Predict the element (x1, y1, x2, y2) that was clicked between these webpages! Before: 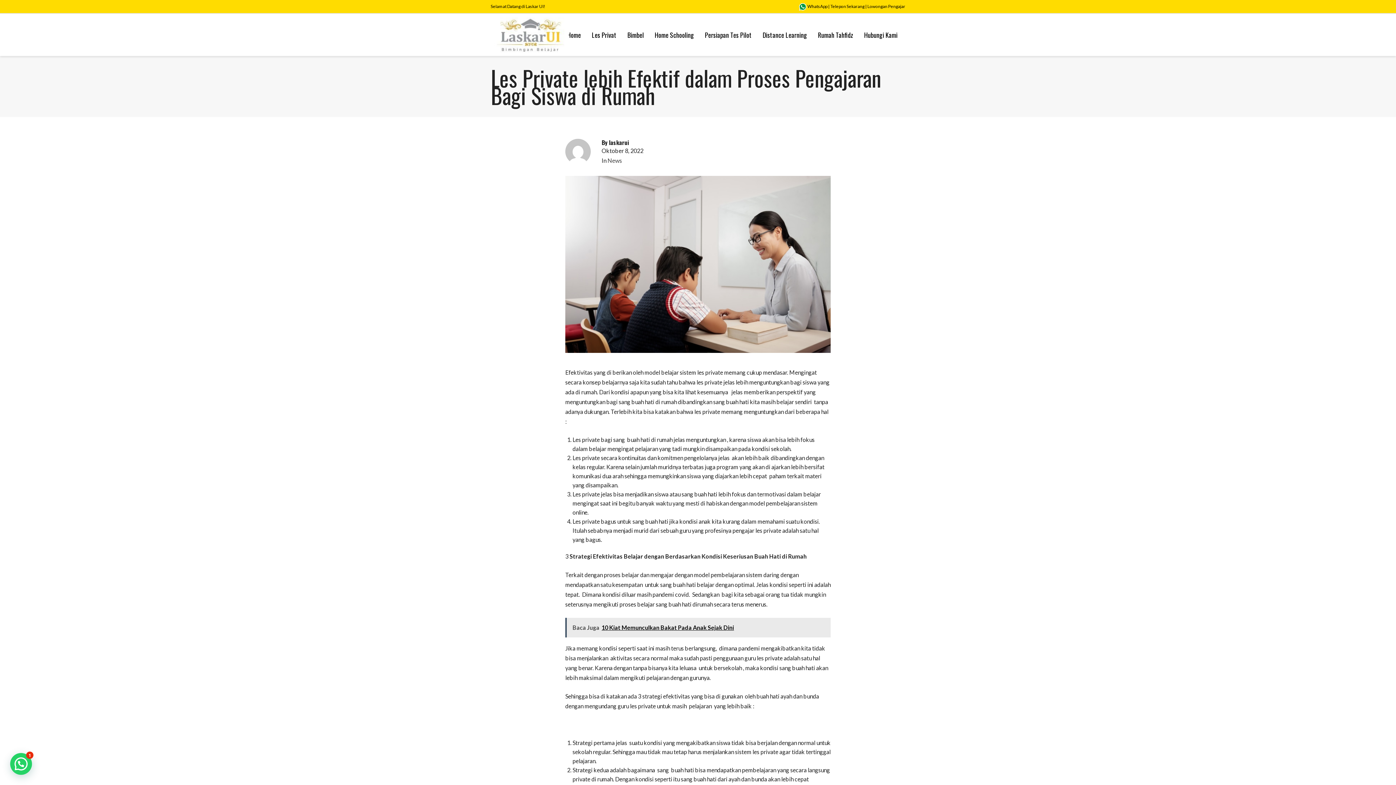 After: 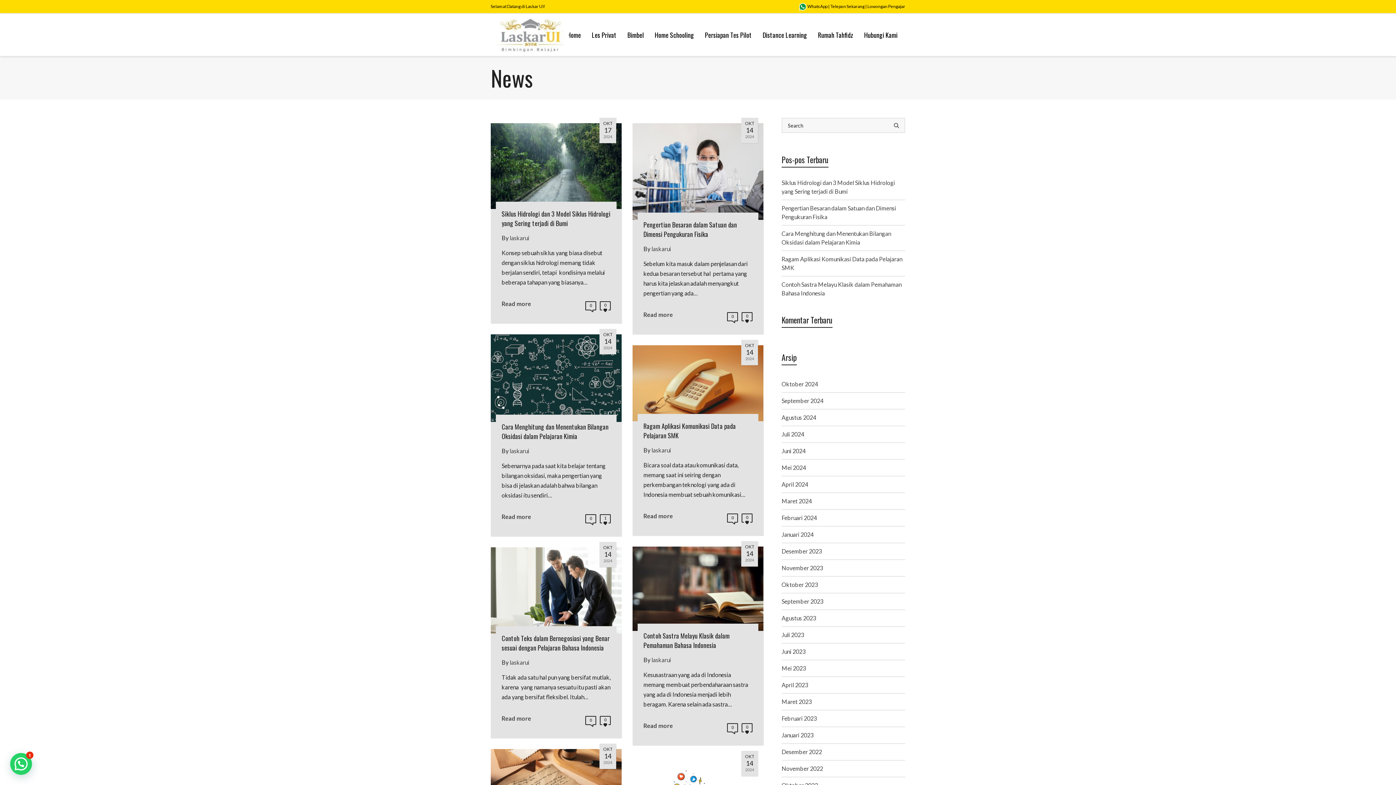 Action: label: News bbox: (607, 157, 622, 164)